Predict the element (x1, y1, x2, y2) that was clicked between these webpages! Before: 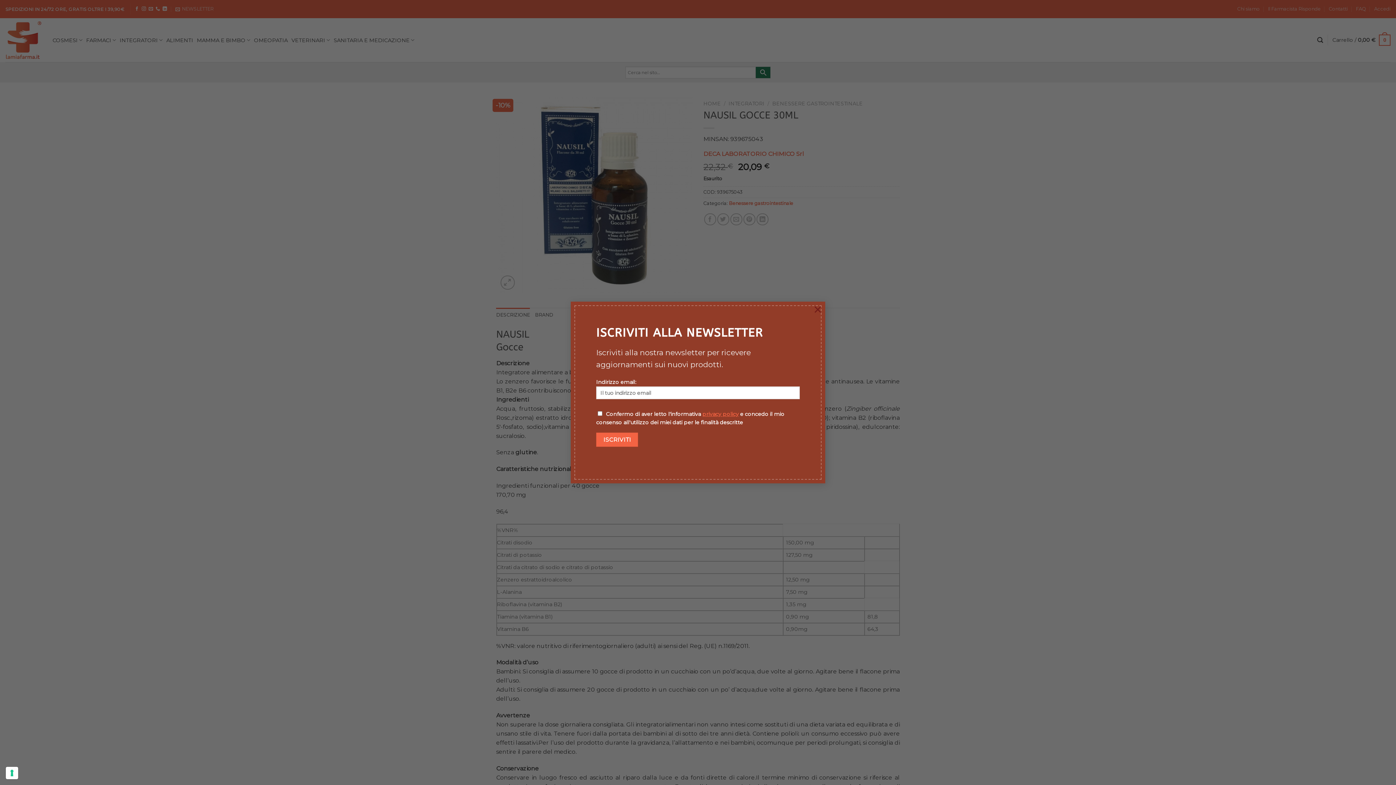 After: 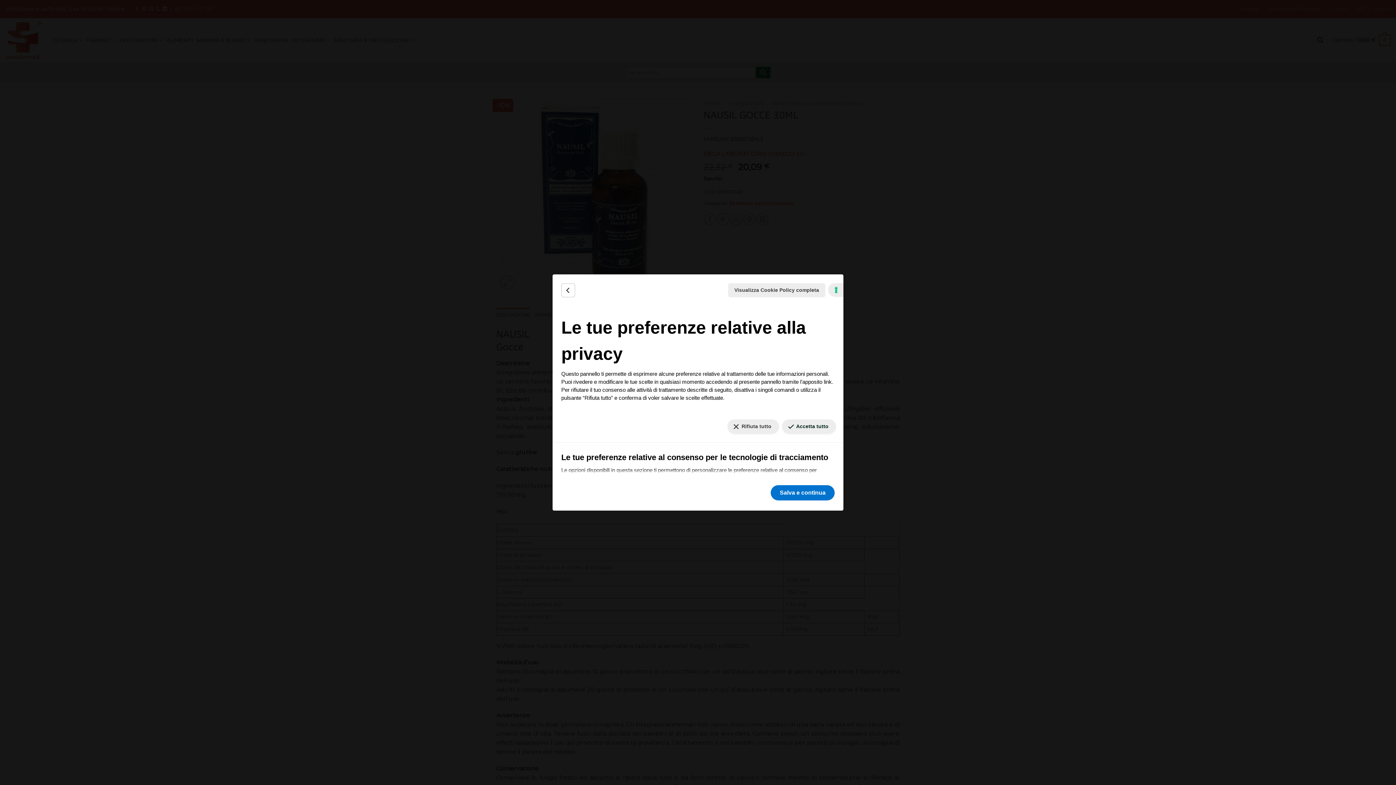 Action: label: Le tue preferenze relative al consenso per le tecnologie di tracciamento bbox: (5, 767, 18, 779)